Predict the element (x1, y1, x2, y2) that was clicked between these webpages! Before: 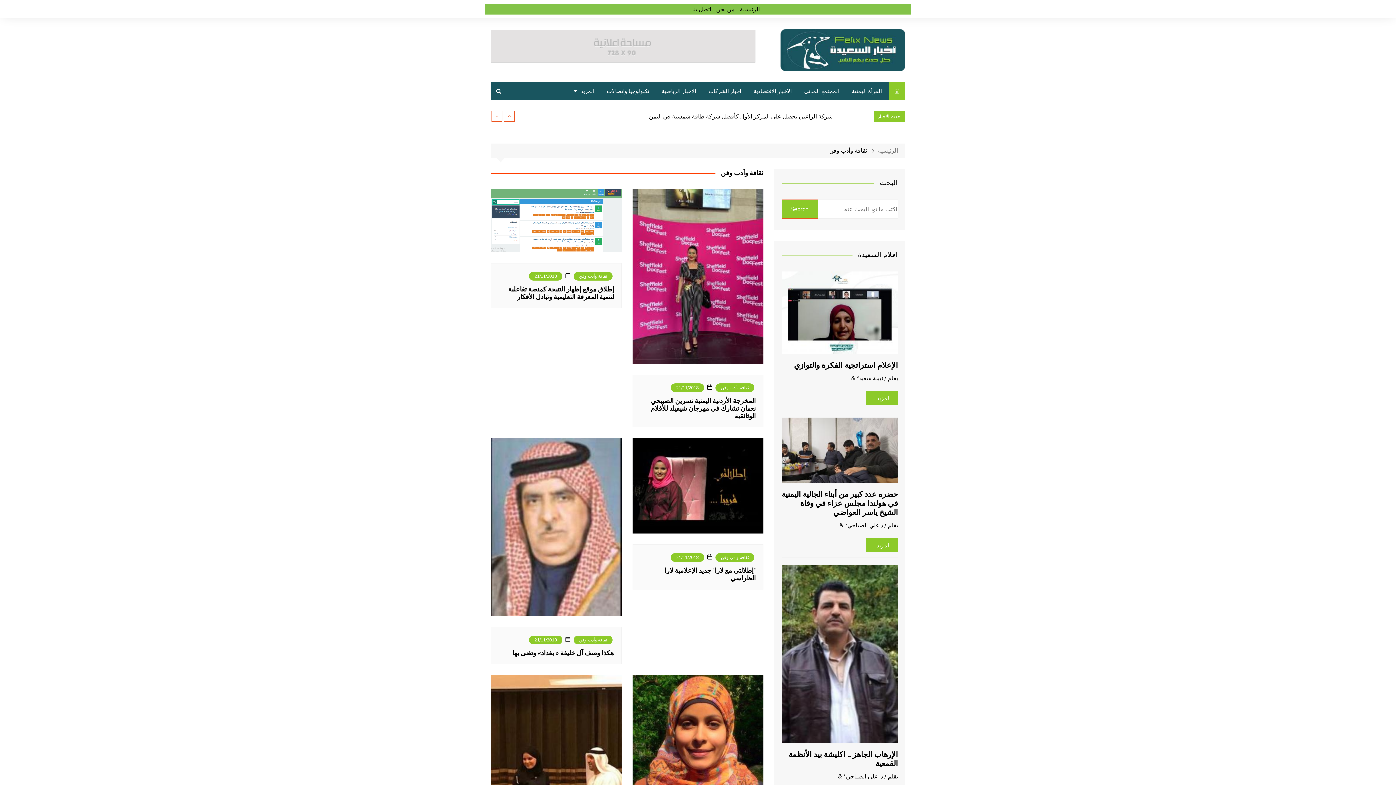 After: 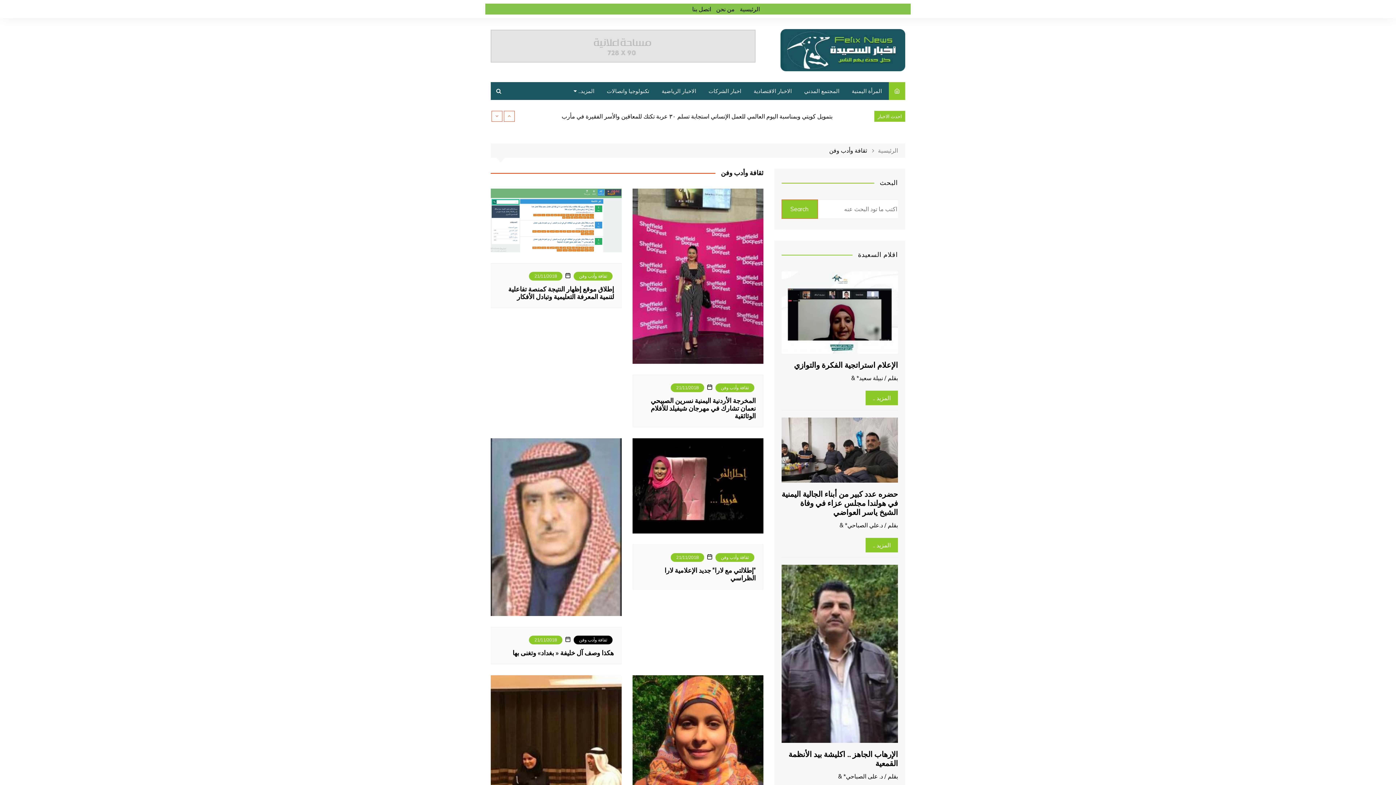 Action: label: ثقافة وأدب وفن bbox: (573, 635, 612, 644)